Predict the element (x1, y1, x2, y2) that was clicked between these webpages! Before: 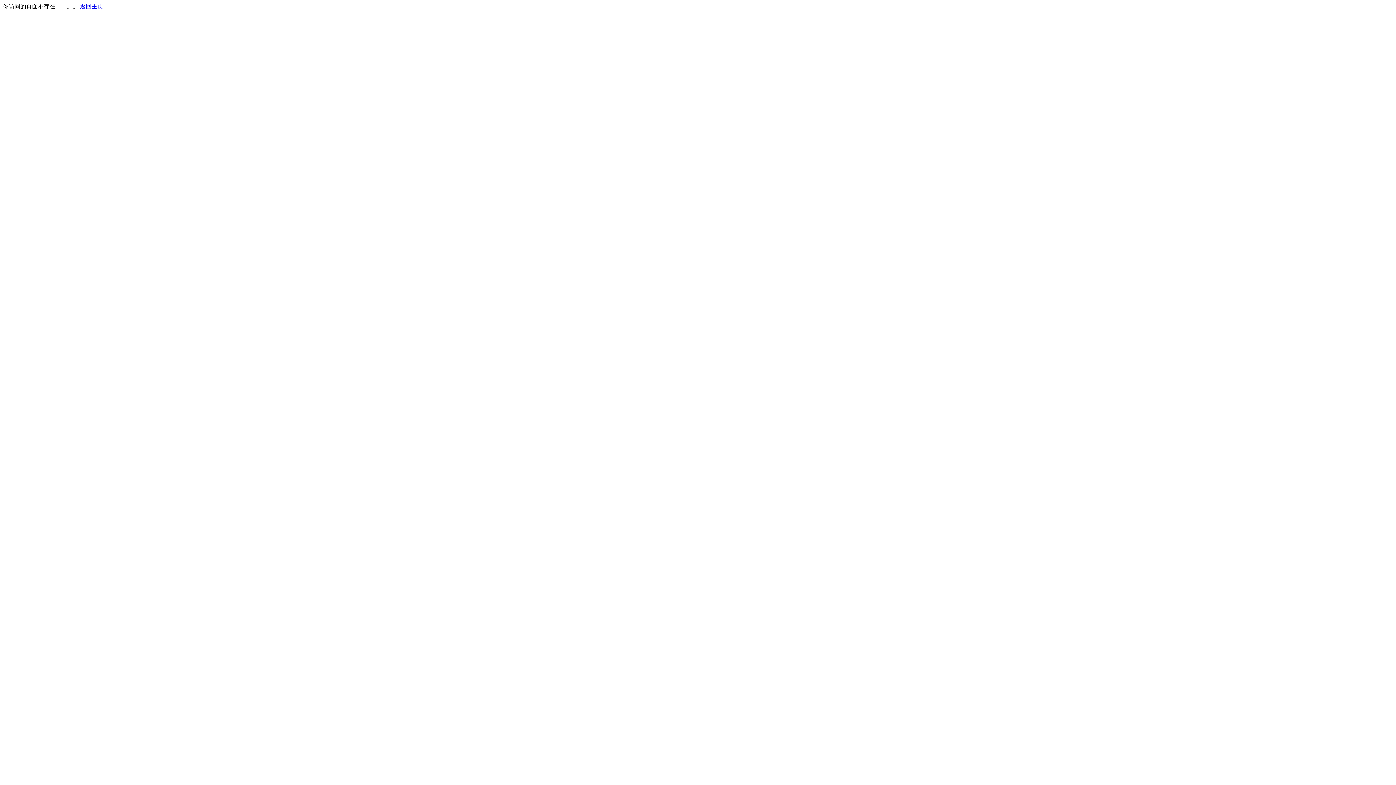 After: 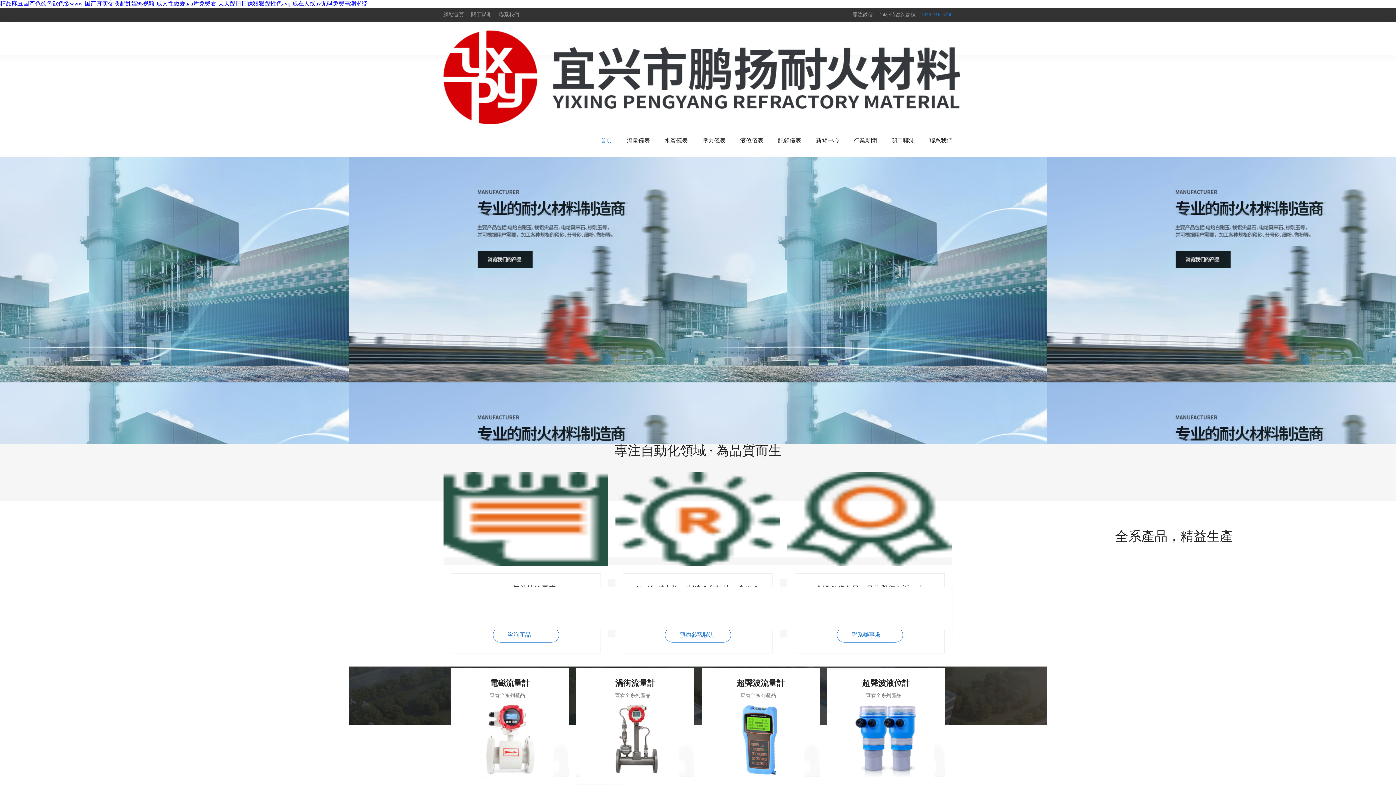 Action: bbox: (80, 3, 103, 9) label: 返回主页